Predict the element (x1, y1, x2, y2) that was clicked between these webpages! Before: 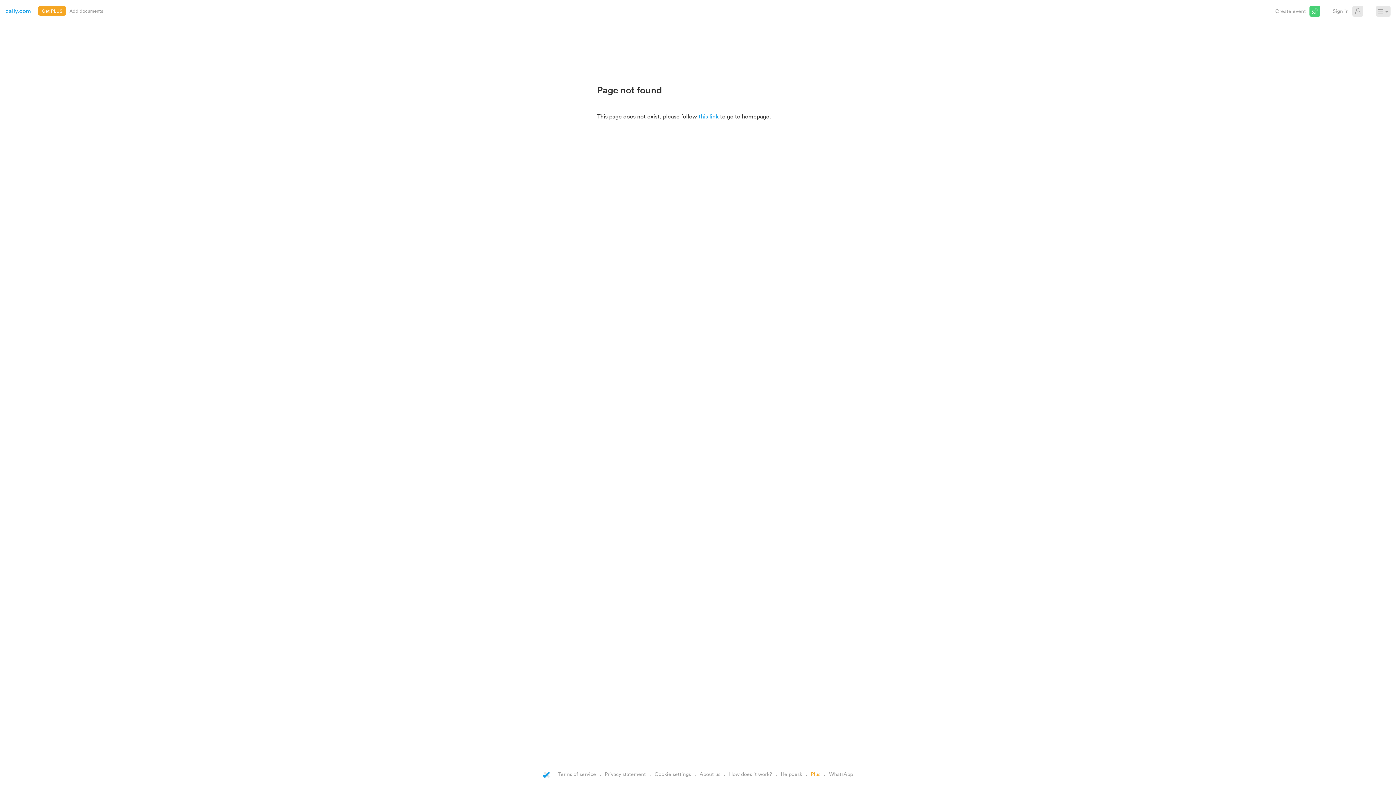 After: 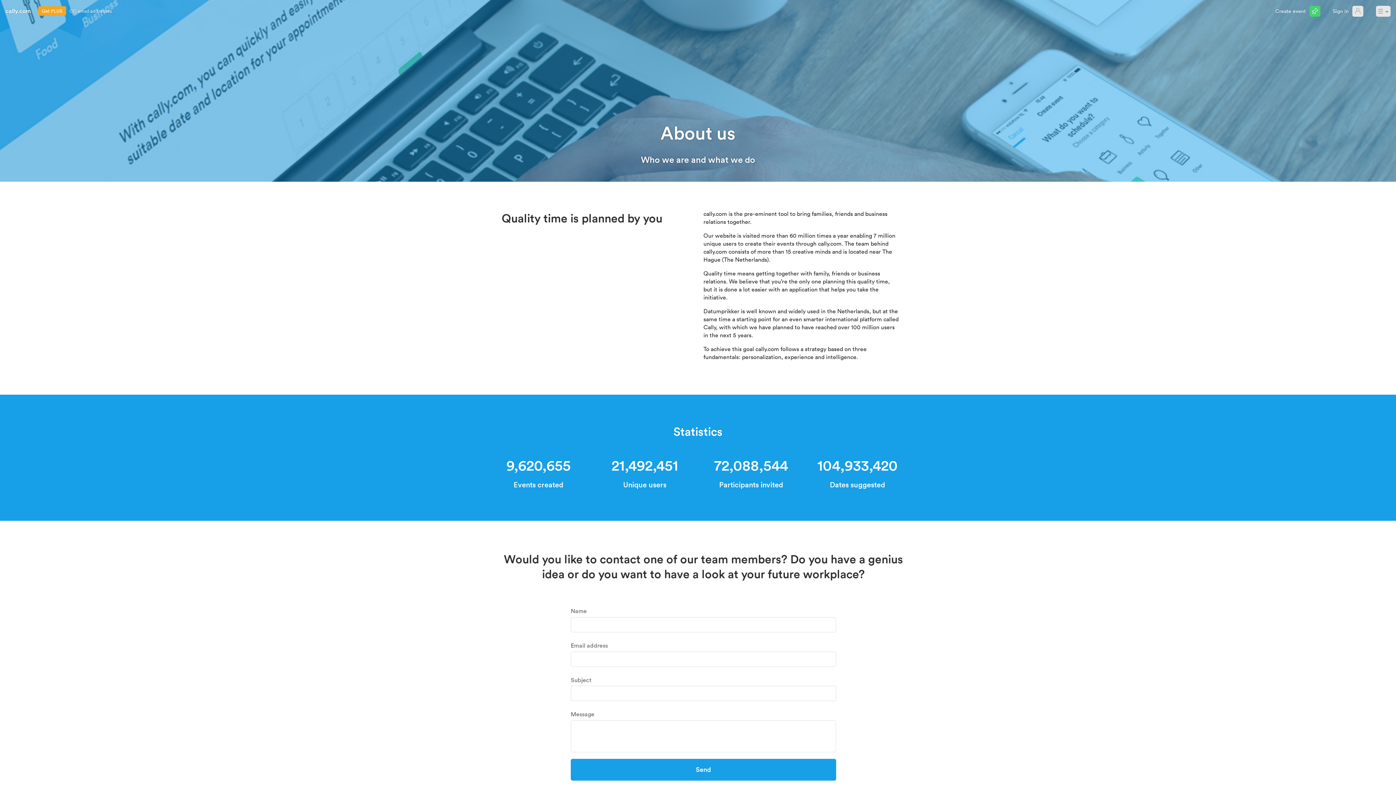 Action: label: About us bbox: (699, 770, 720, 777)